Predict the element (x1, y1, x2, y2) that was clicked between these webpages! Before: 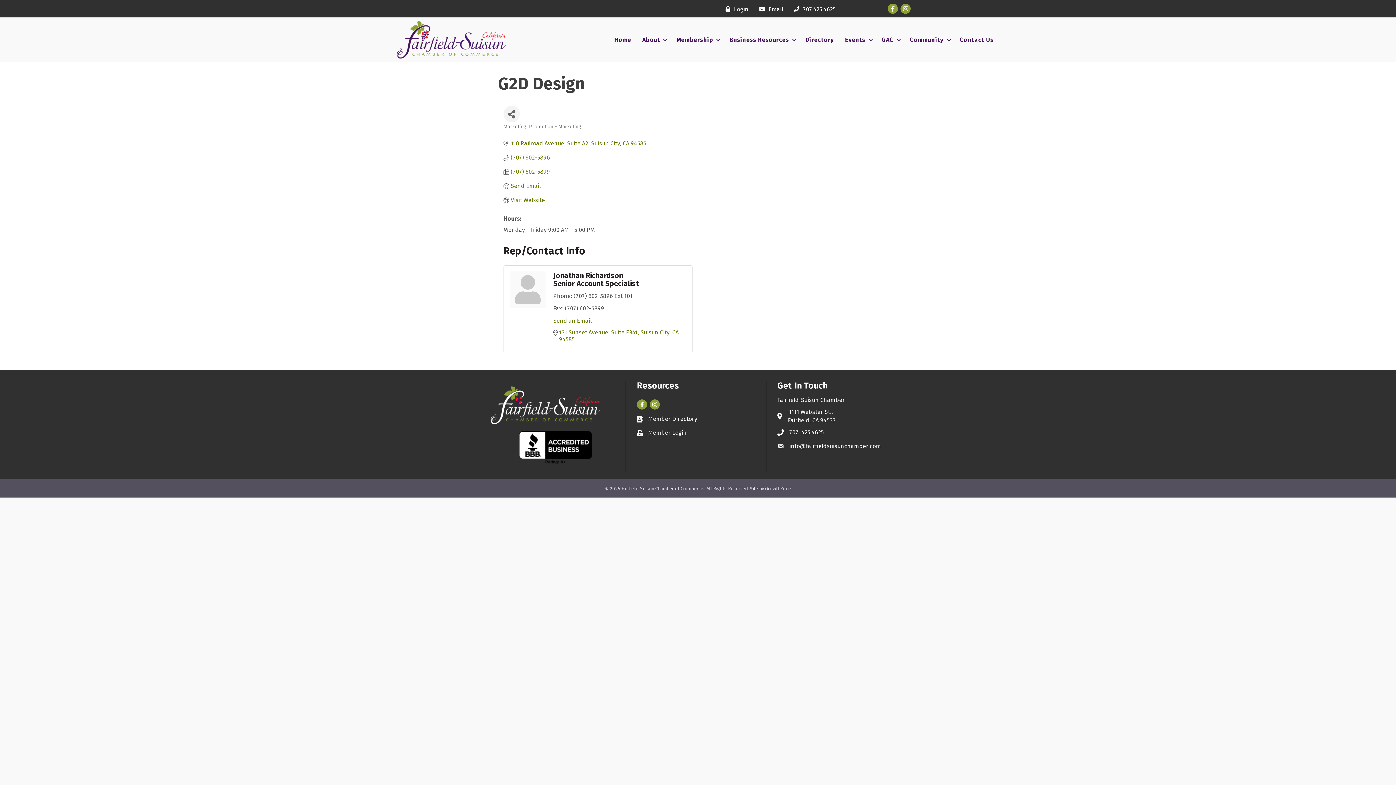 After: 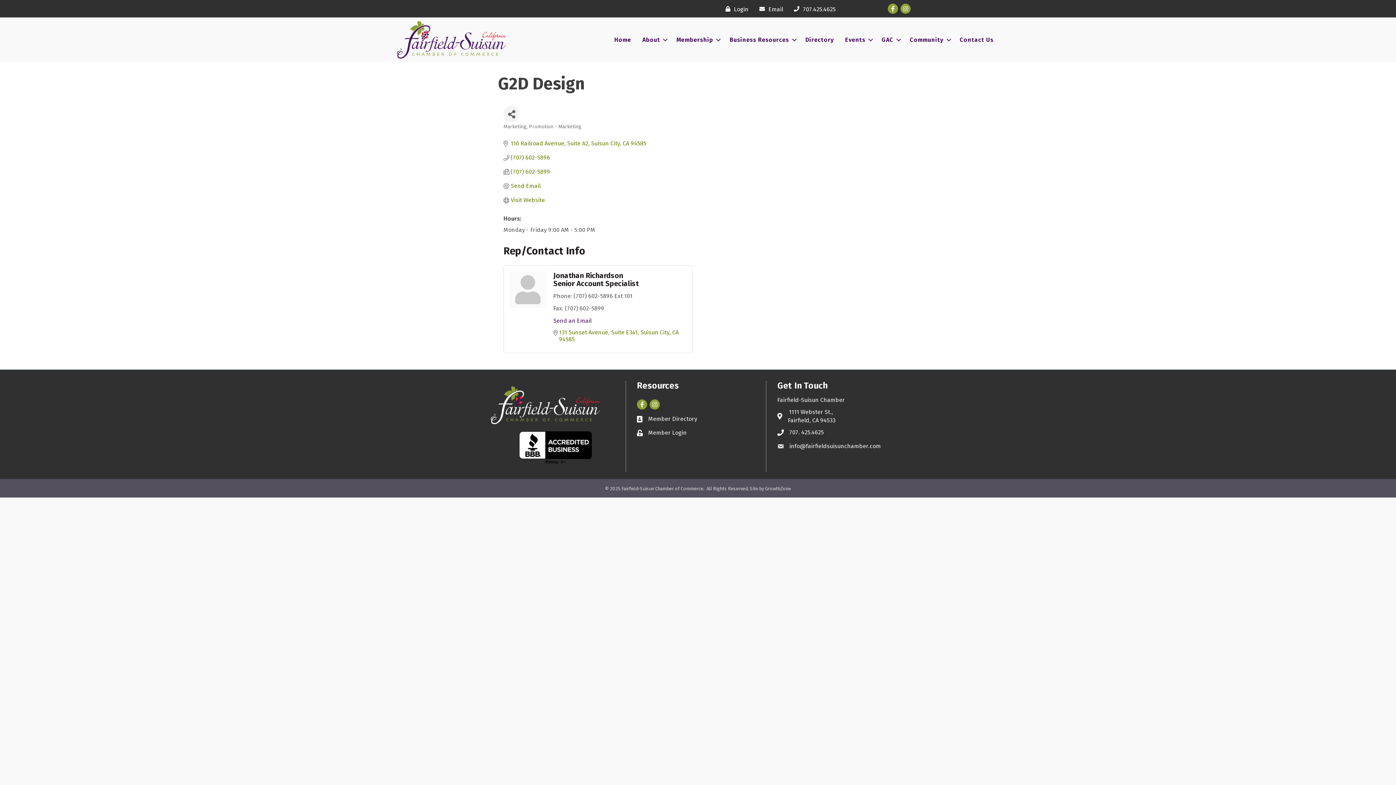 Action: bbox: (553, 317, 591, 324) label: Send an Email